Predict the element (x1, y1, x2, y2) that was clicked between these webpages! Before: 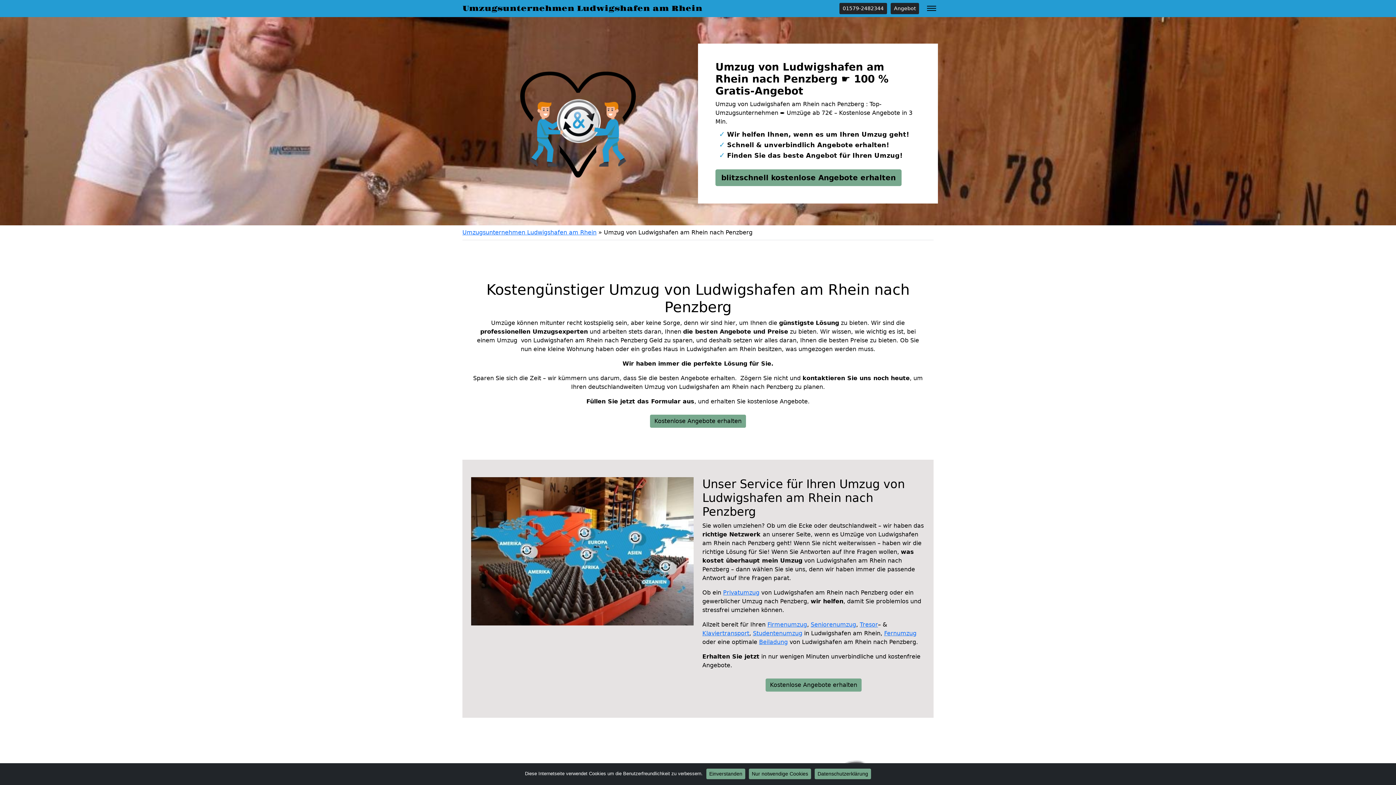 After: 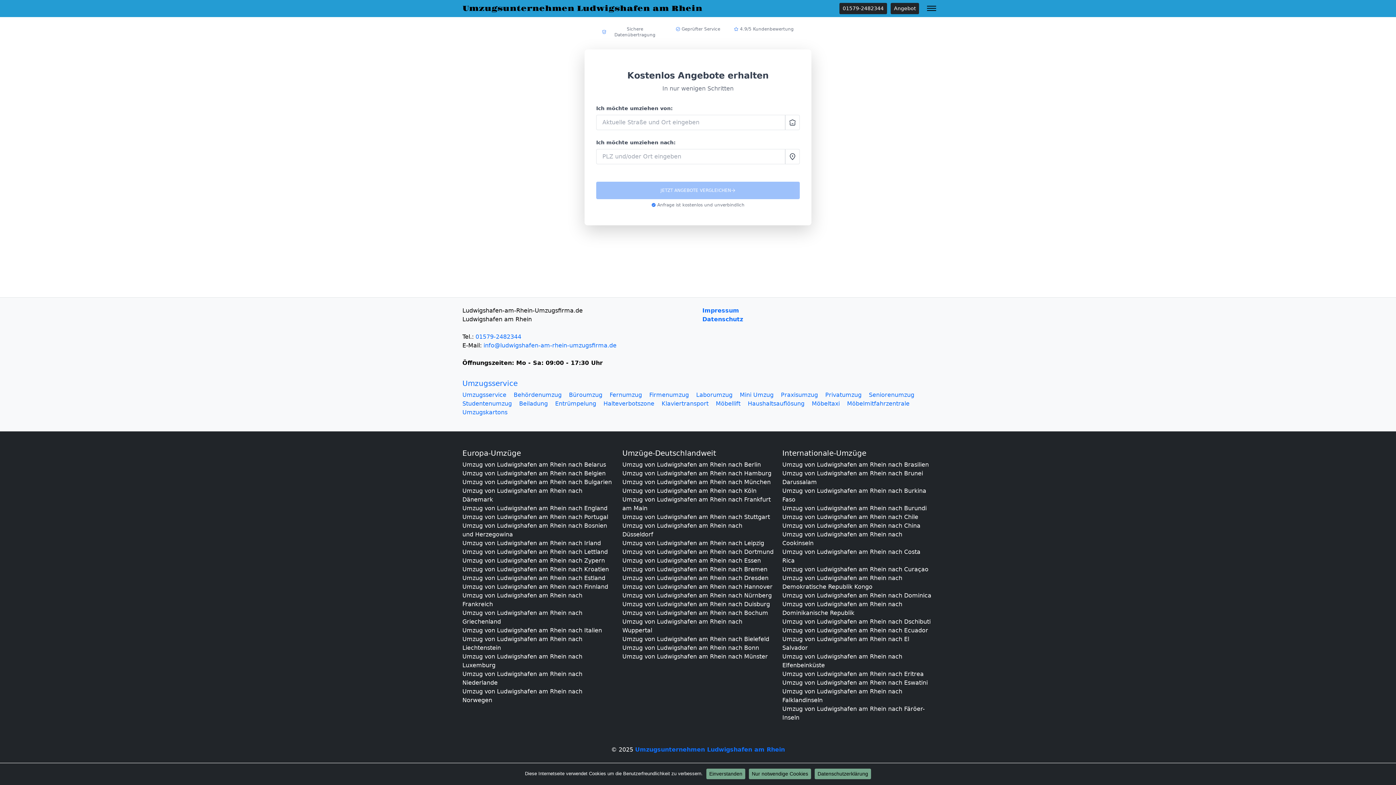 Action: bbox: (890, 2, 919, 14) label: Angebot